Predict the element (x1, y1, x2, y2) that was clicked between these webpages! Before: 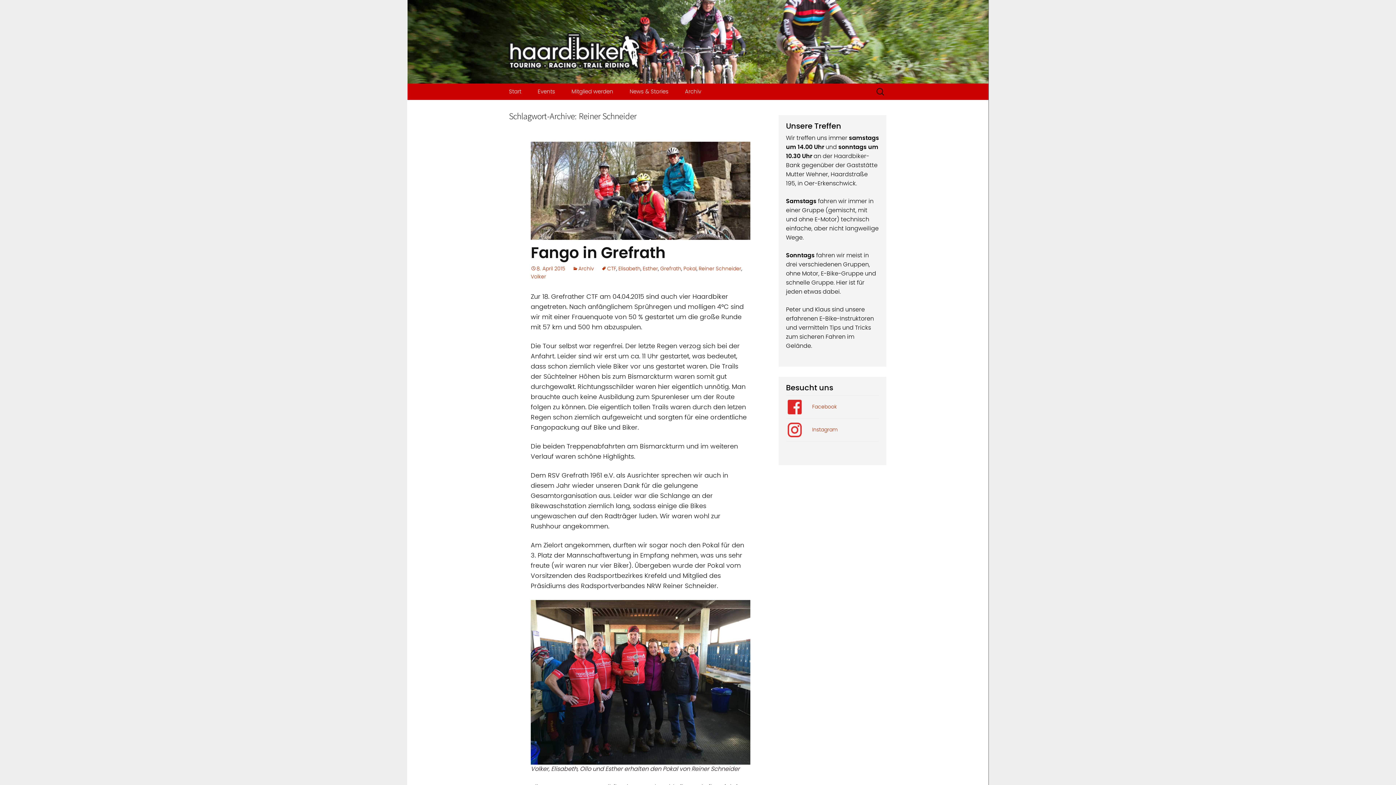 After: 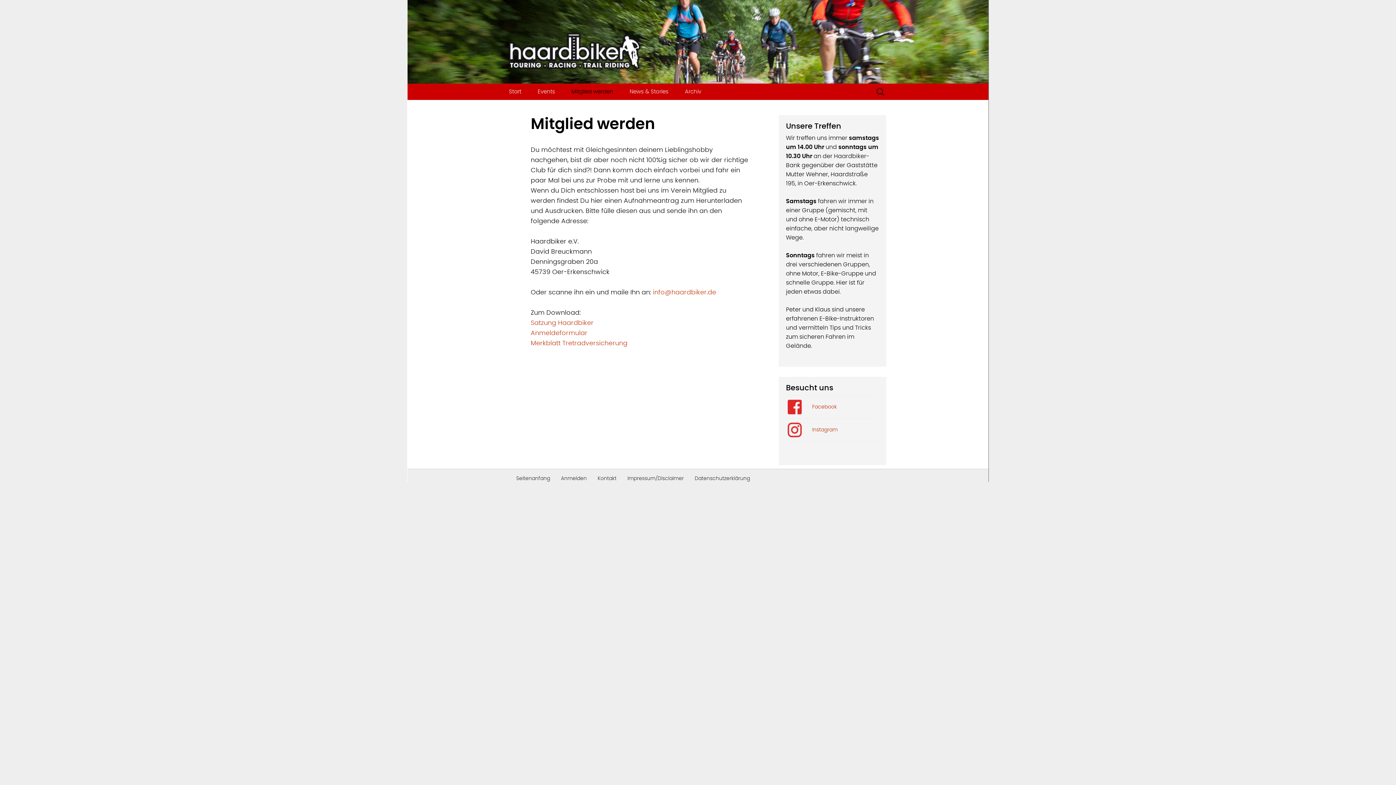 Action: label: Mitglied werden bbox: (564, 83, 620, 100)